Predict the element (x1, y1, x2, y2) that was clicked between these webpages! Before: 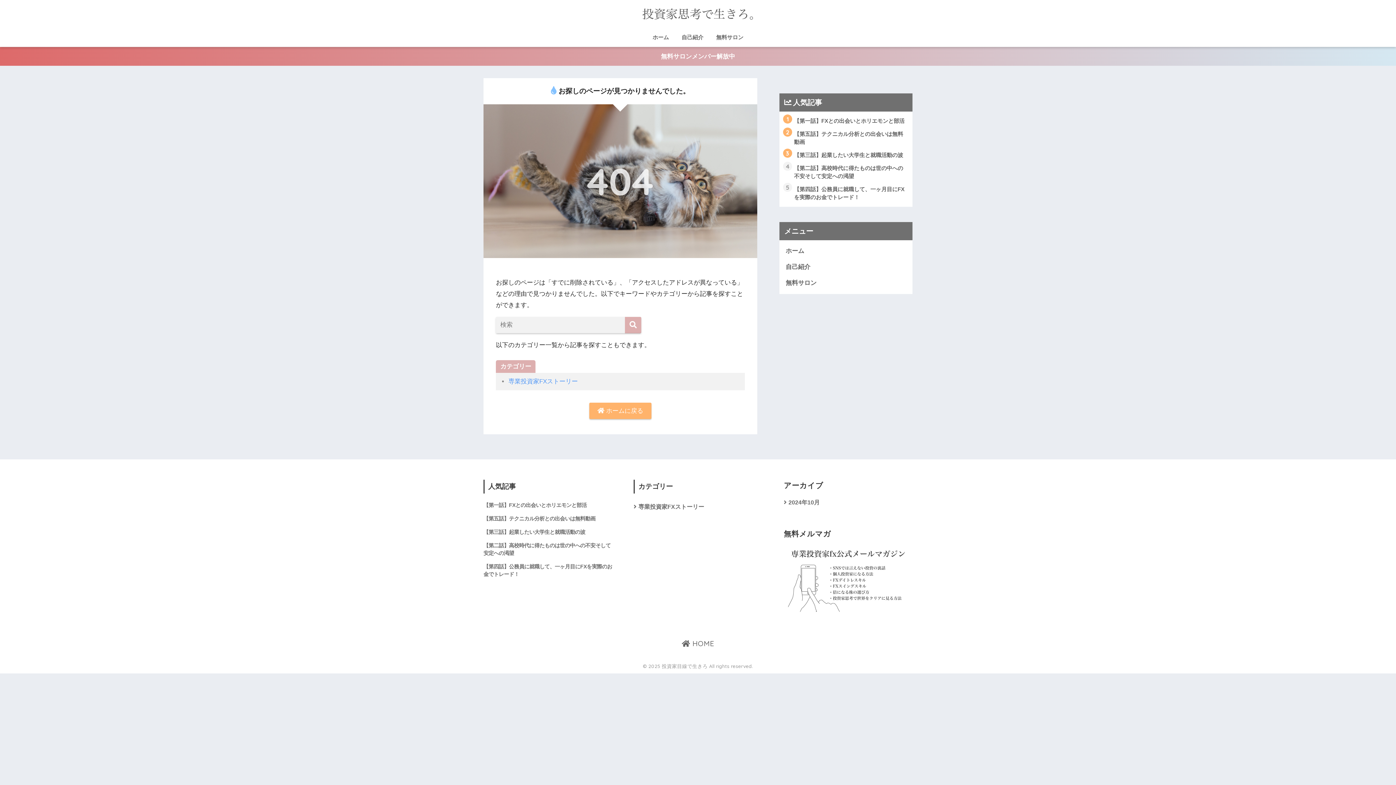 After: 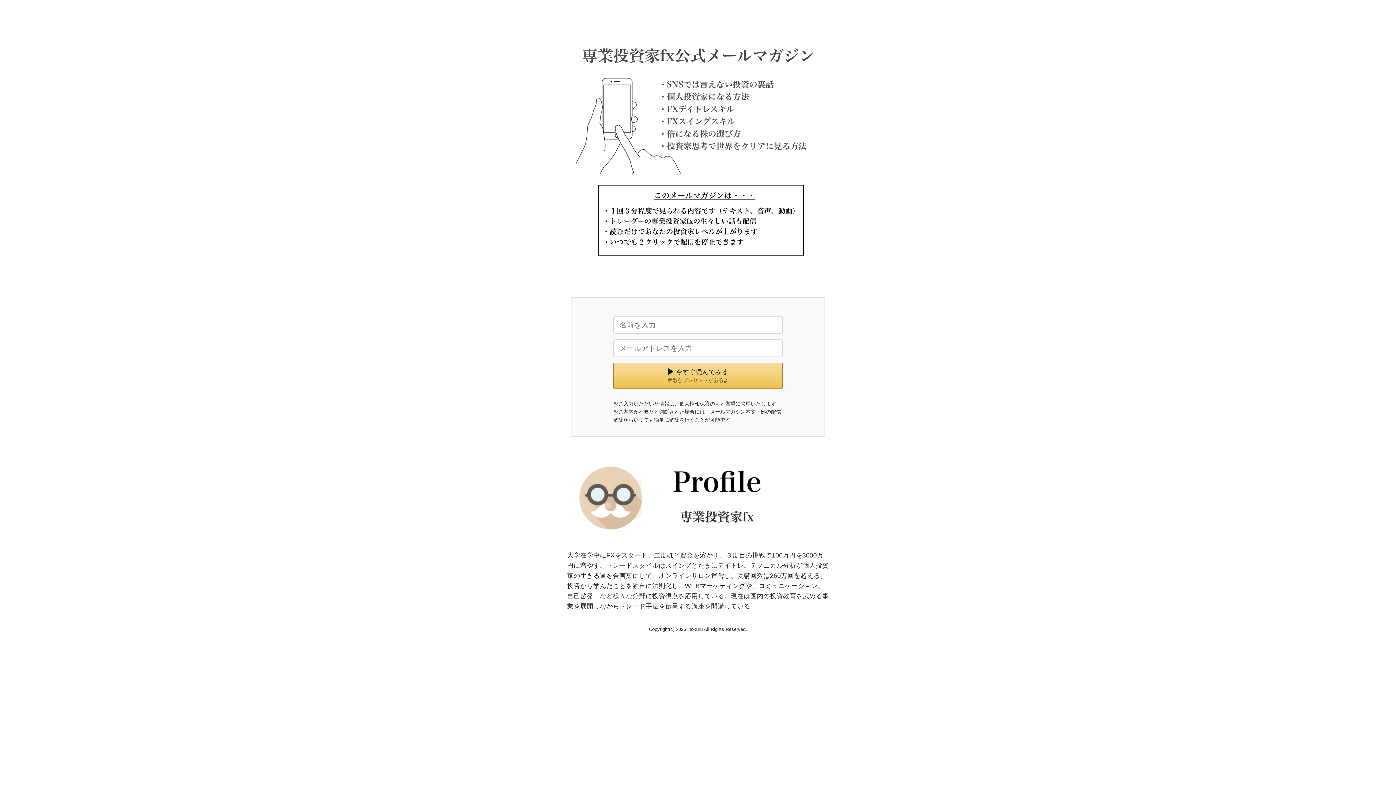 Action: bbox: (0, 46, 1396, 65) label: 無料サロンメンバー解放中